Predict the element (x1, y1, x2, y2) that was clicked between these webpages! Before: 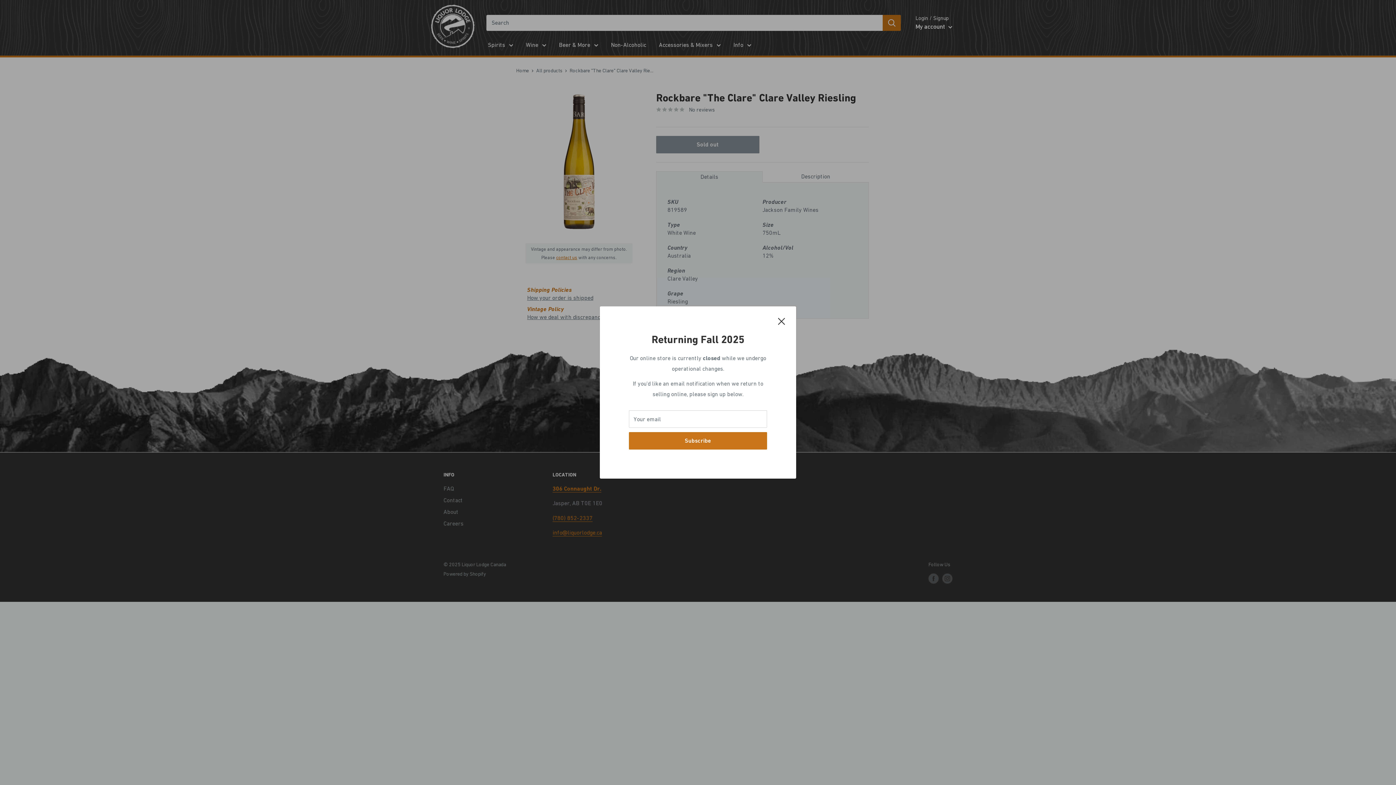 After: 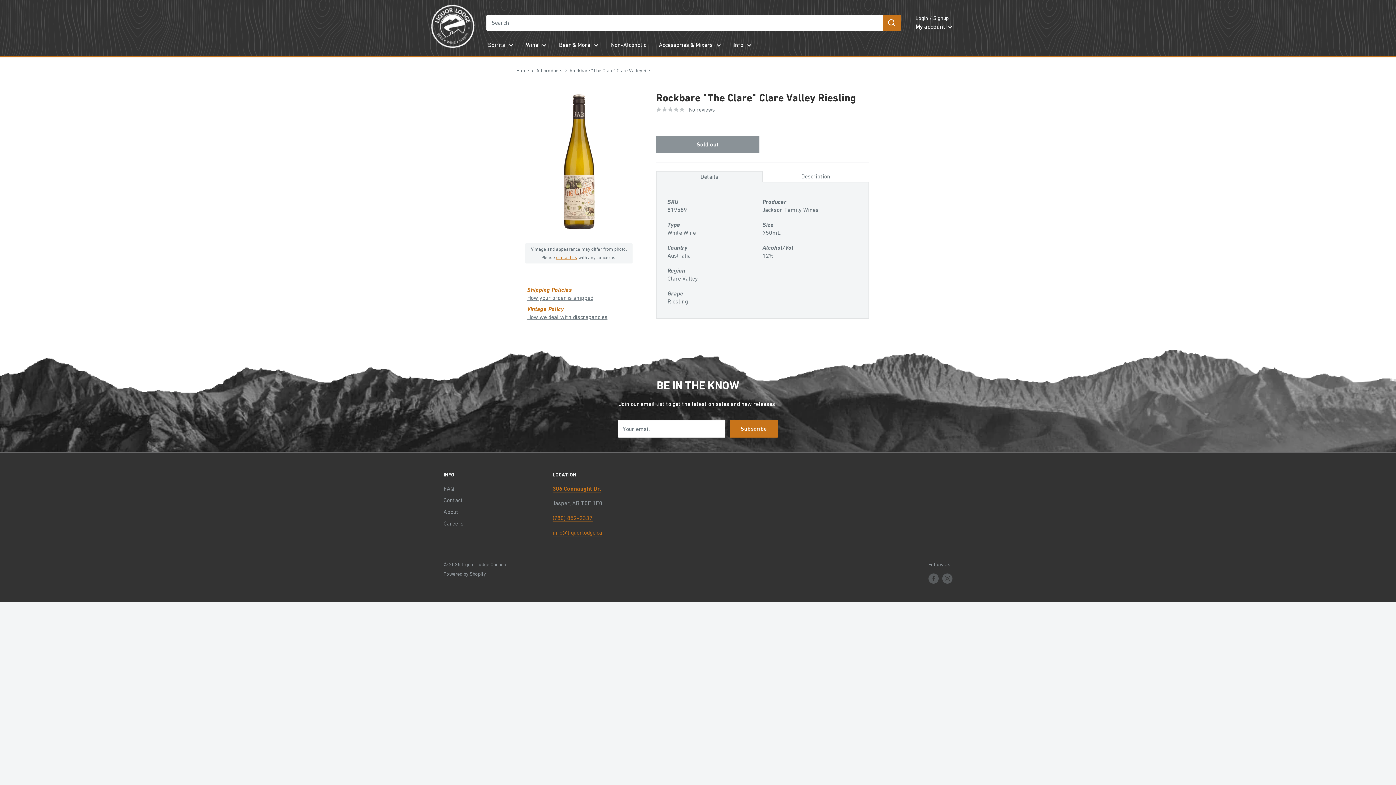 Action: bbox: (778, 315, 785, 325) label: Close